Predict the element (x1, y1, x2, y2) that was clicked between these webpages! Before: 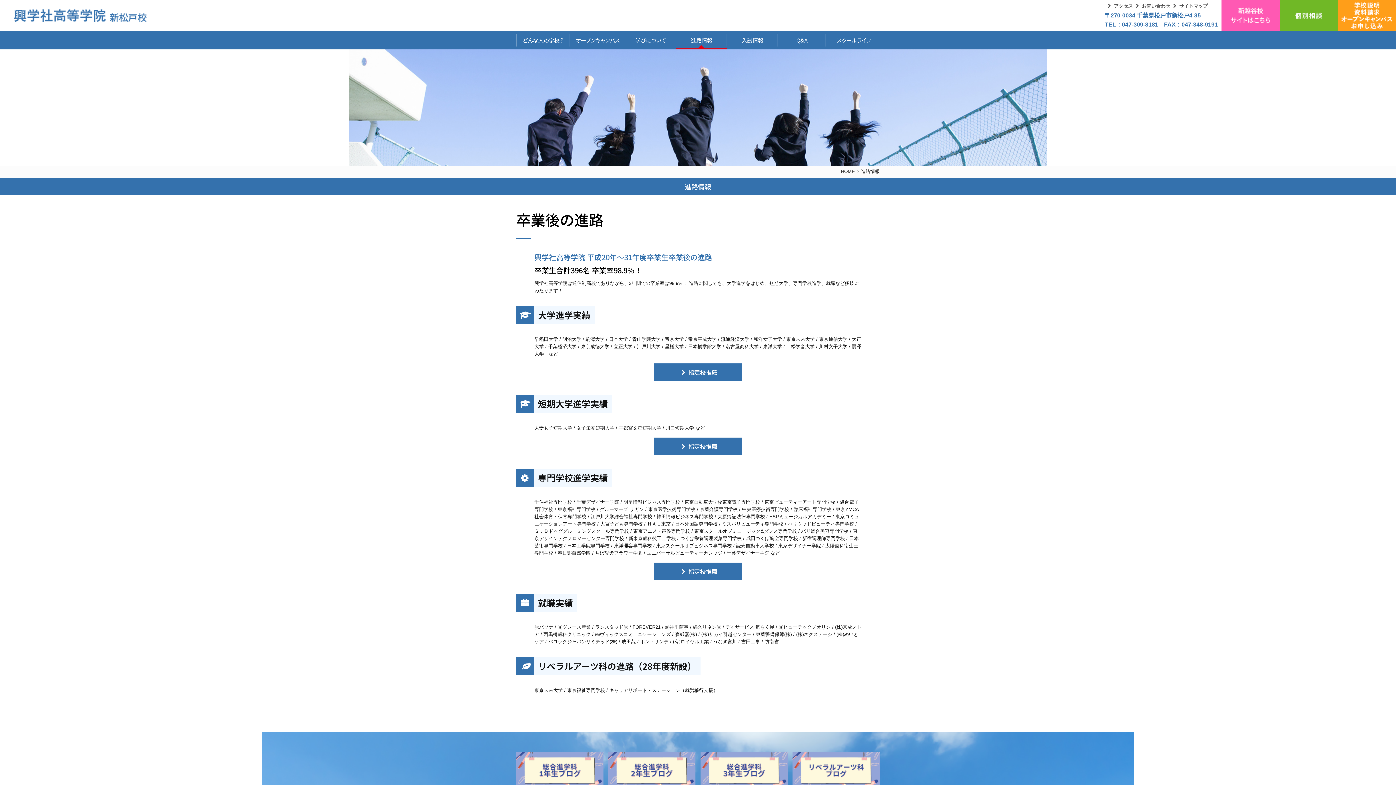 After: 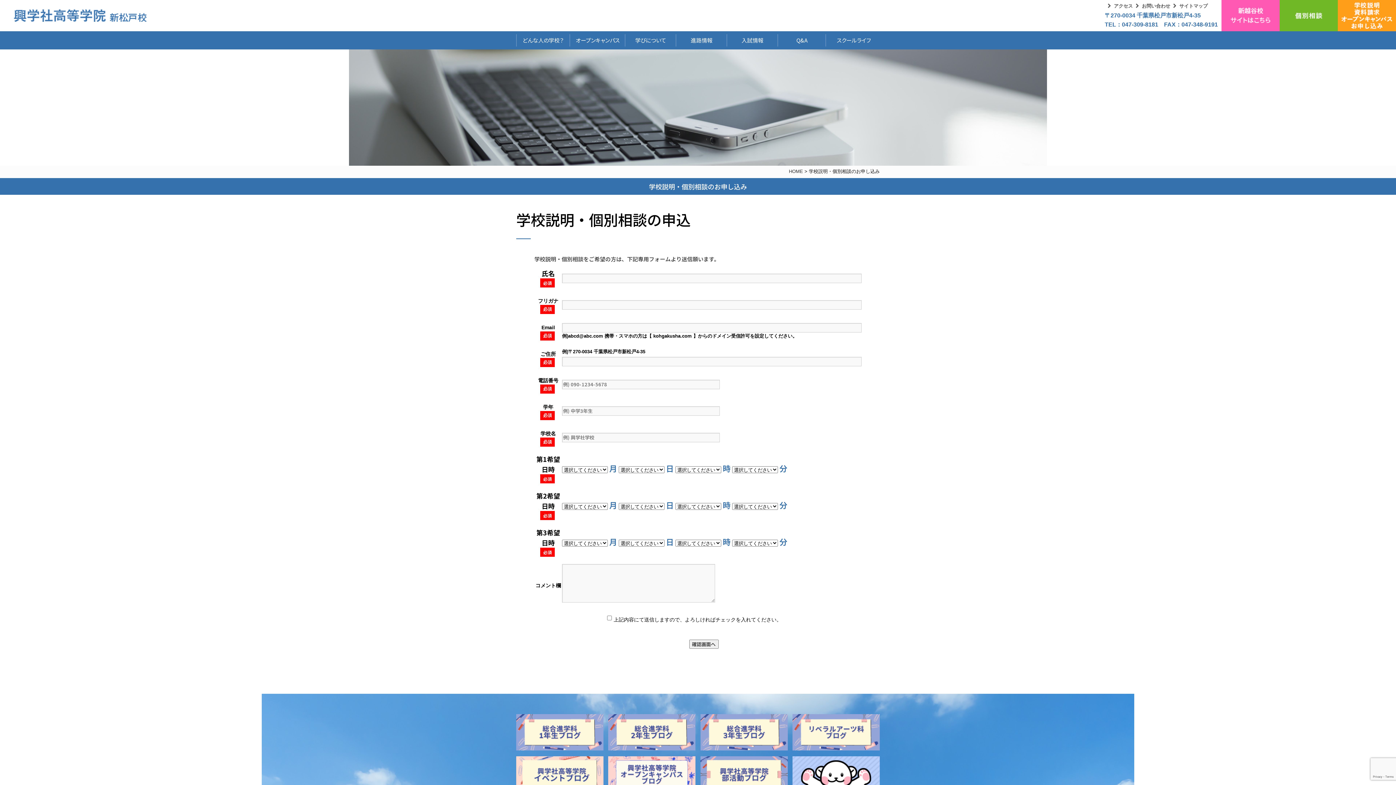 Action: bbox: (1280, 12, 1338, 17)